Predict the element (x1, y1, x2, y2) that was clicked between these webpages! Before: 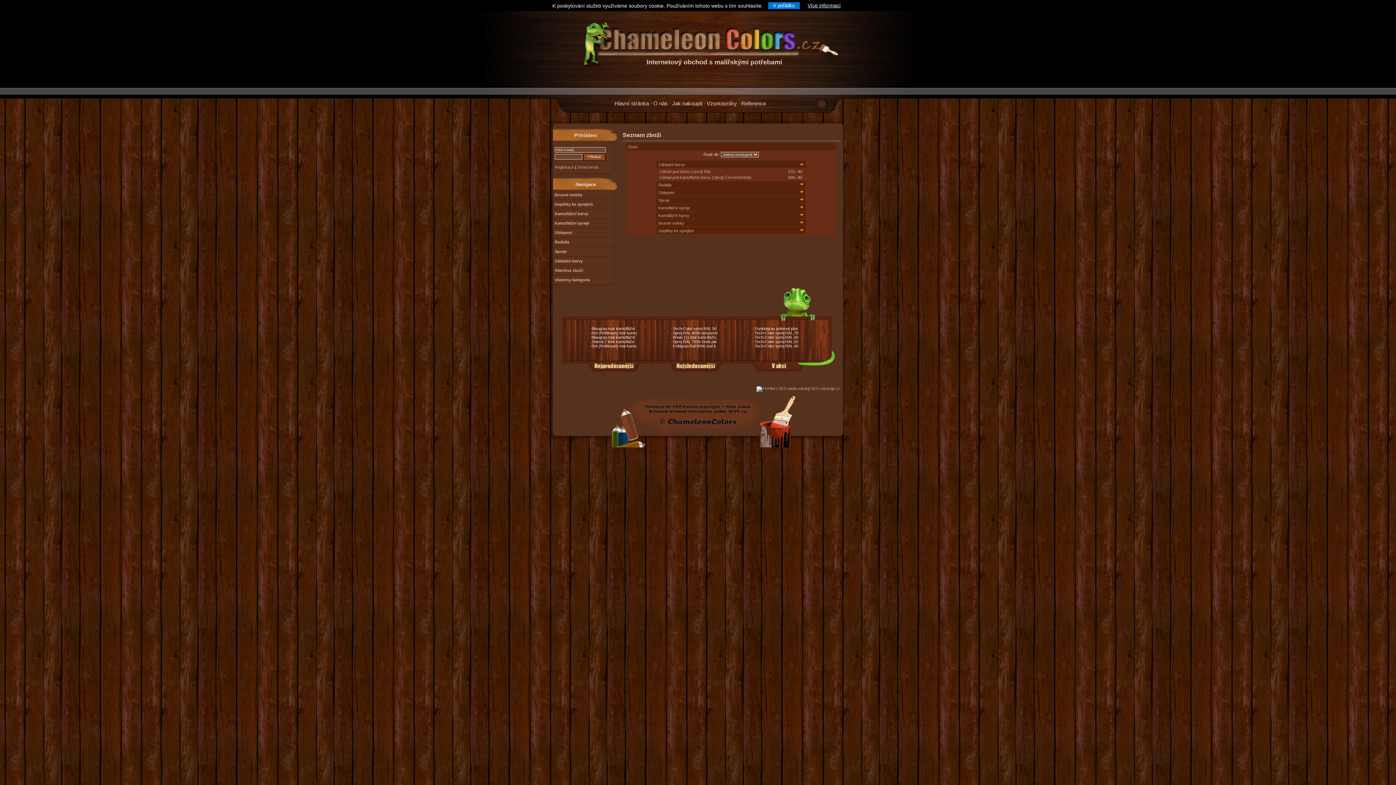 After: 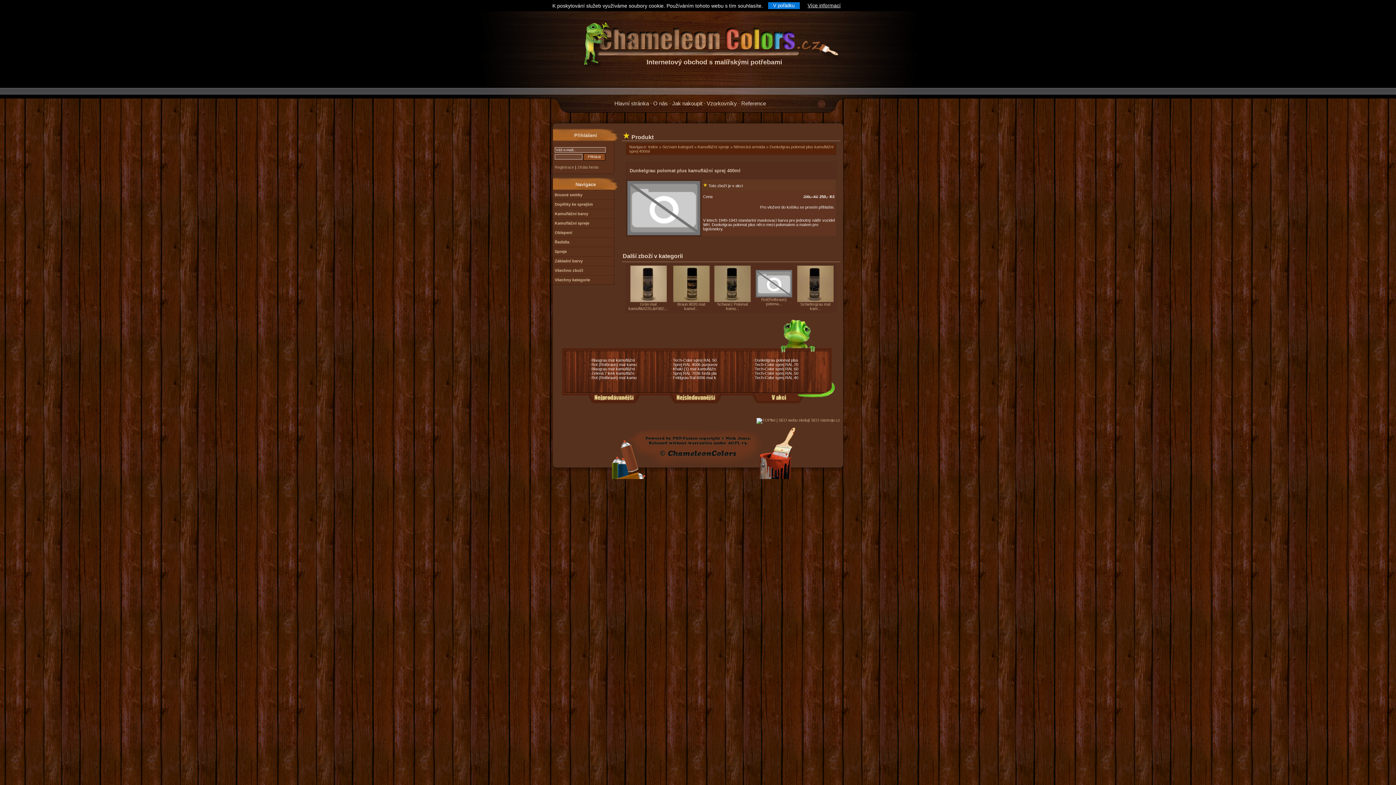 Action: bbox: (754, 326, 798, 330) label: Dunkelgrau polomat plus